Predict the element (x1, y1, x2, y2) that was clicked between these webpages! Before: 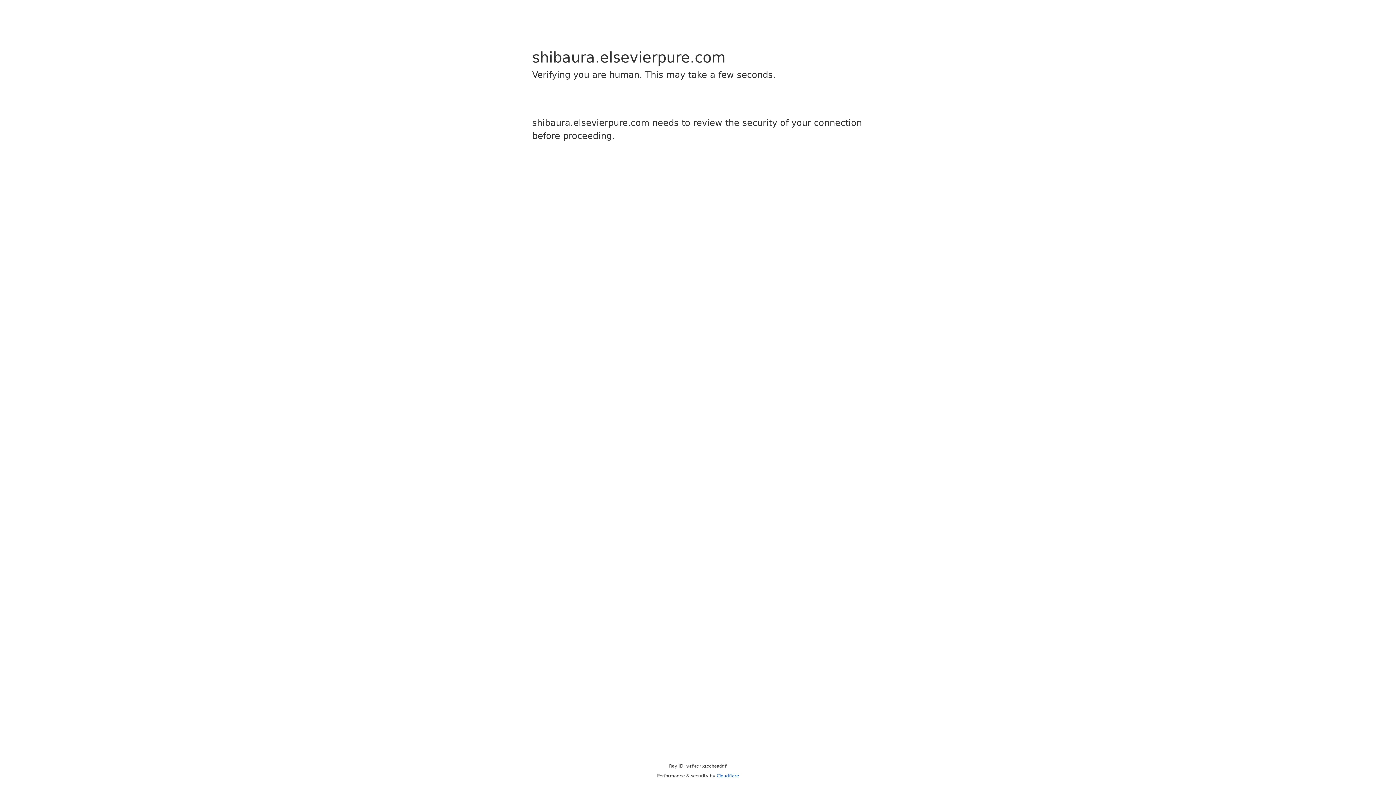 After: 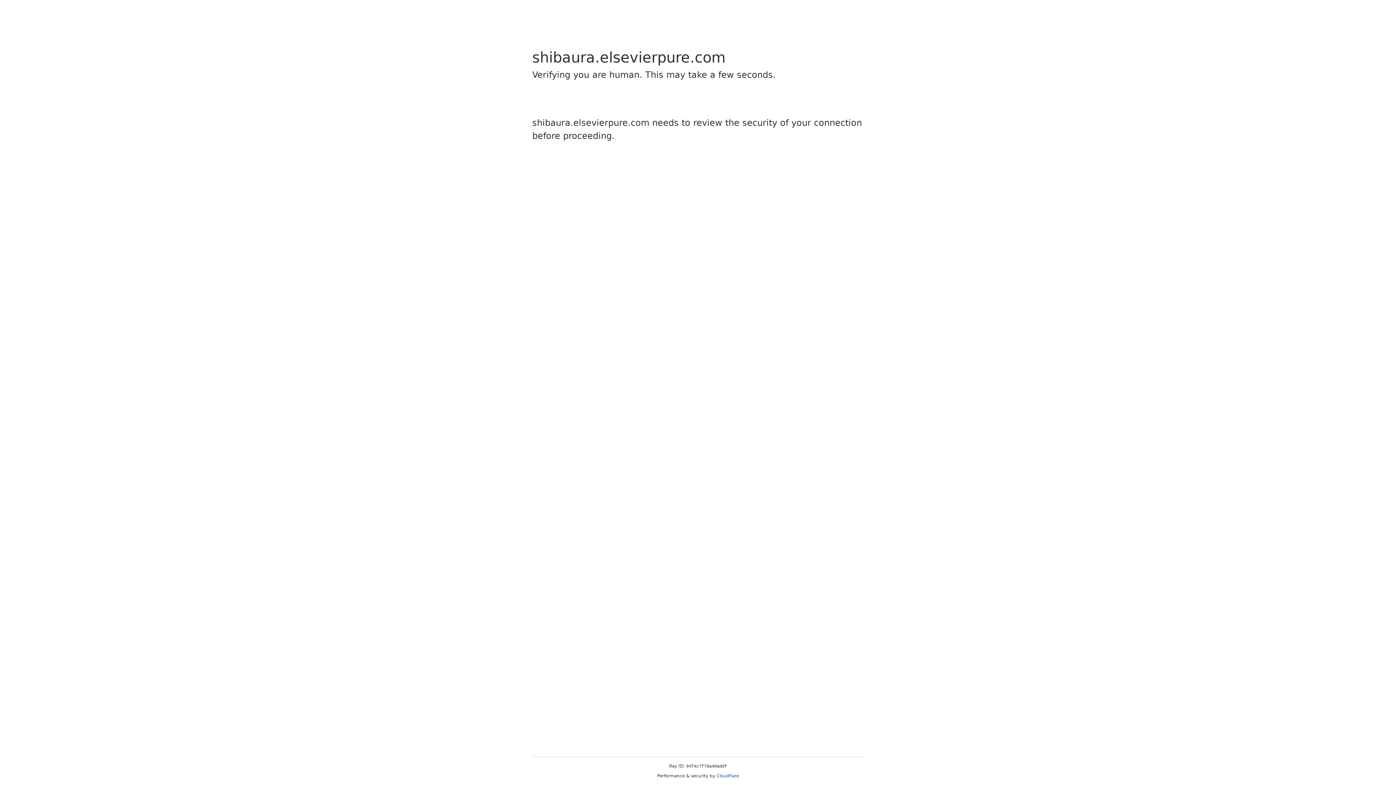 Action: bbox: (716, 773, 739, 778) label: Cloudflare